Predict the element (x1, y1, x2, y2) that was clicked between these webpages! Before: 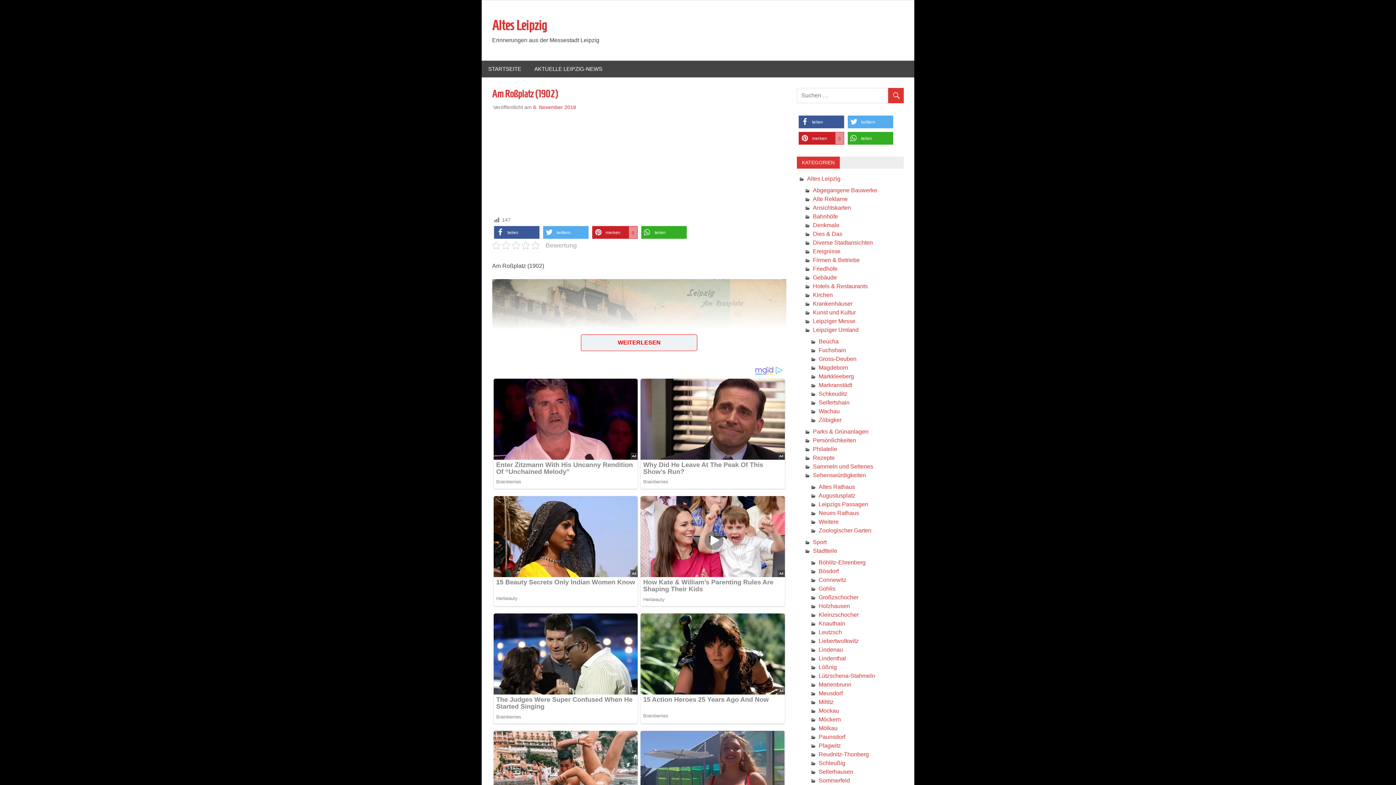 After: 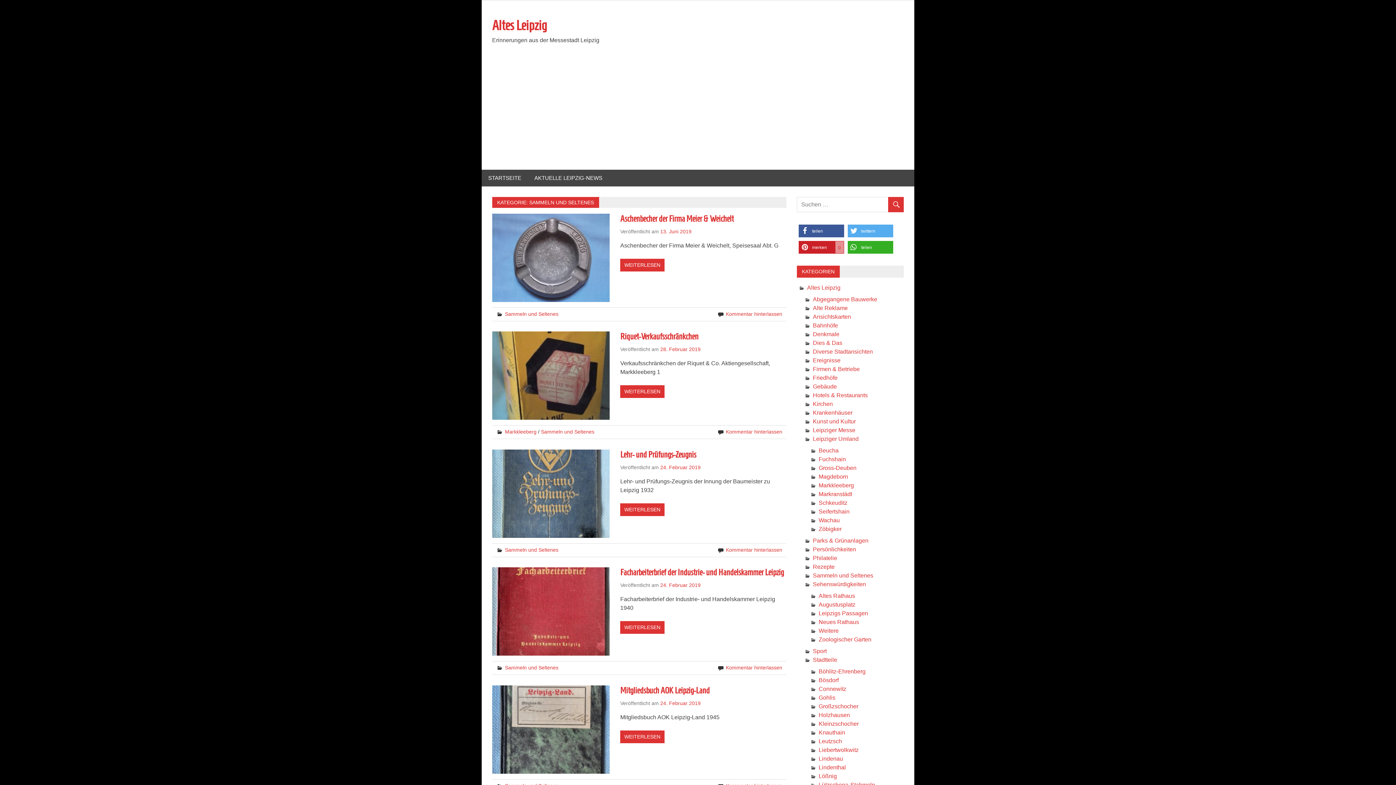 Action: label: Sammeln und Seltenes bbox: (813, 463, 873, 469)